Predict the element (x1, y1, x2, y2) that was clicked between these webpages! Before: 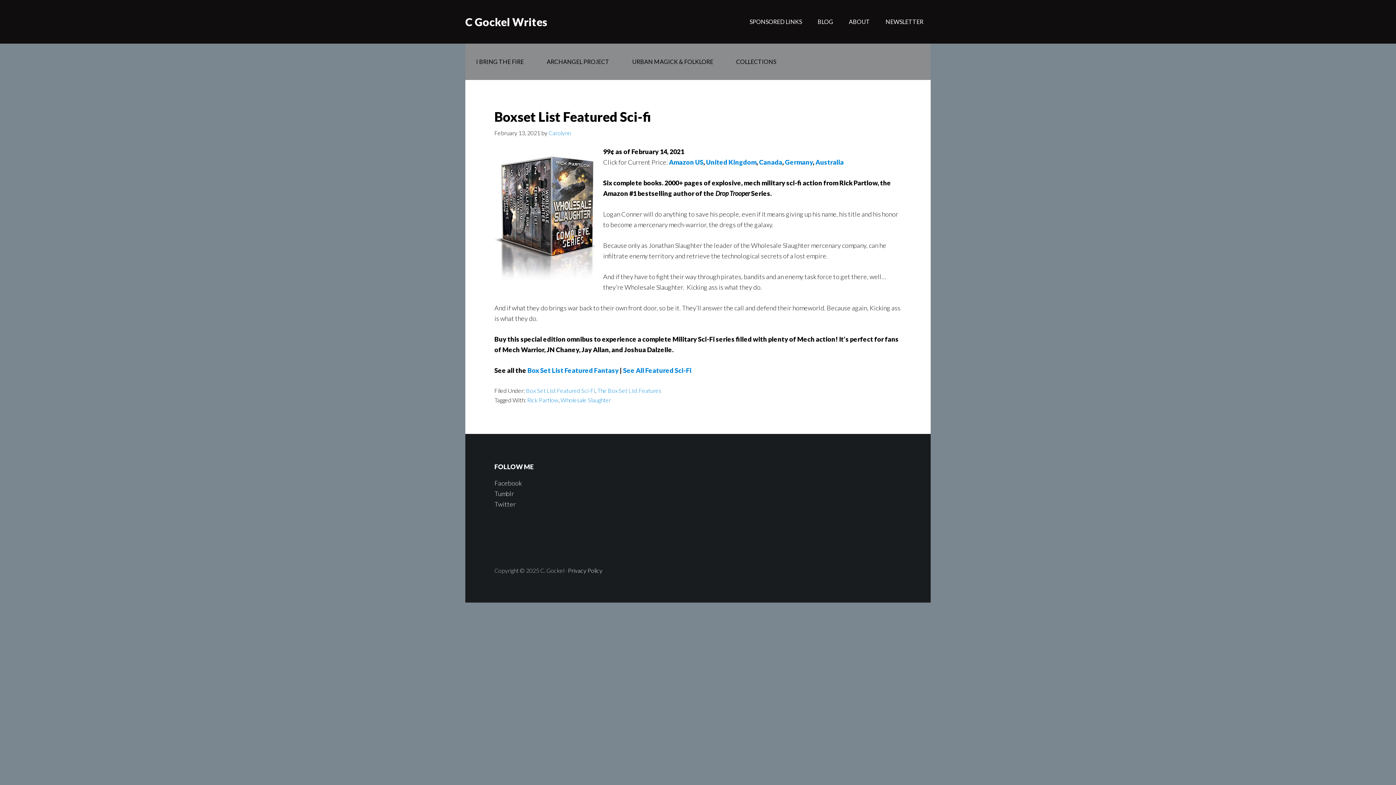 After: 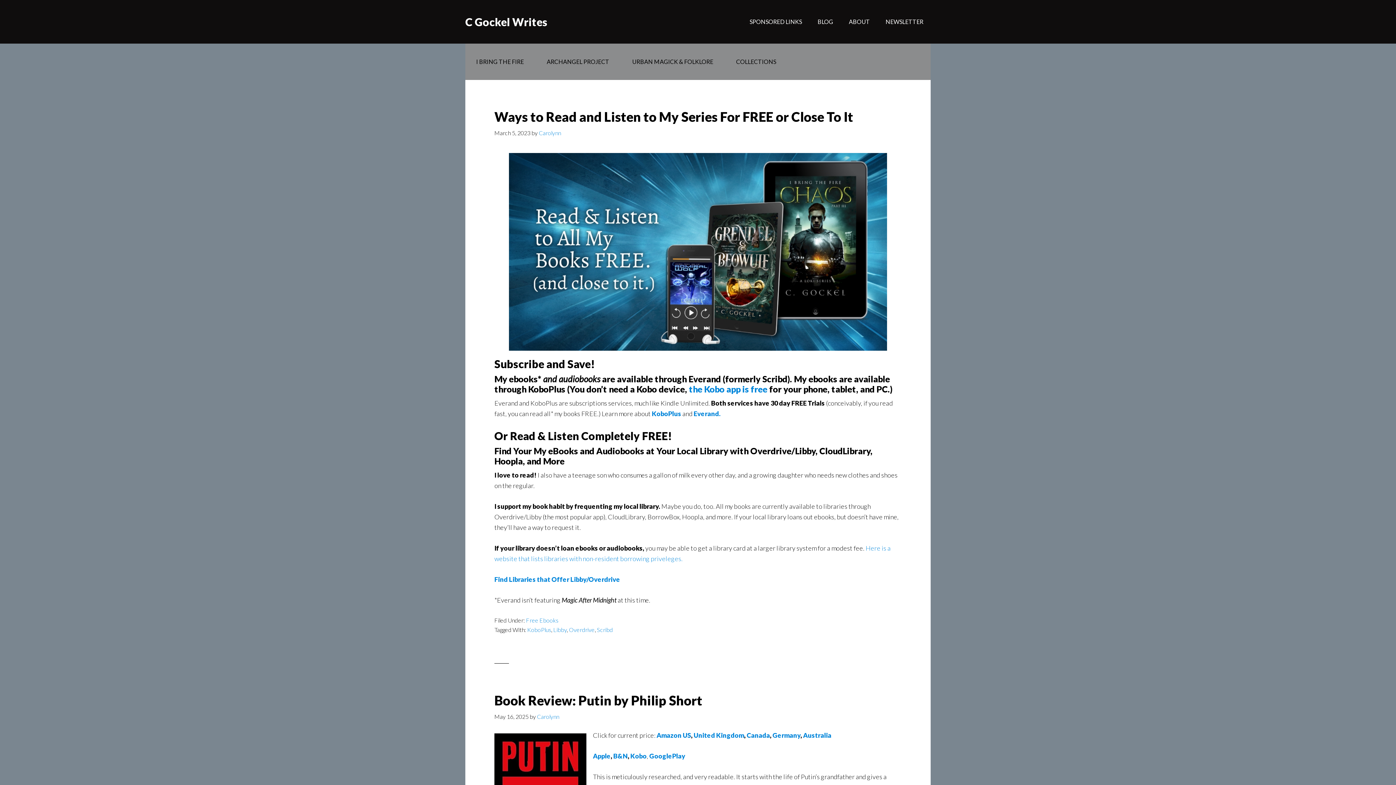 Action: bbox: (810, 0, 840, 43) label: BLOG